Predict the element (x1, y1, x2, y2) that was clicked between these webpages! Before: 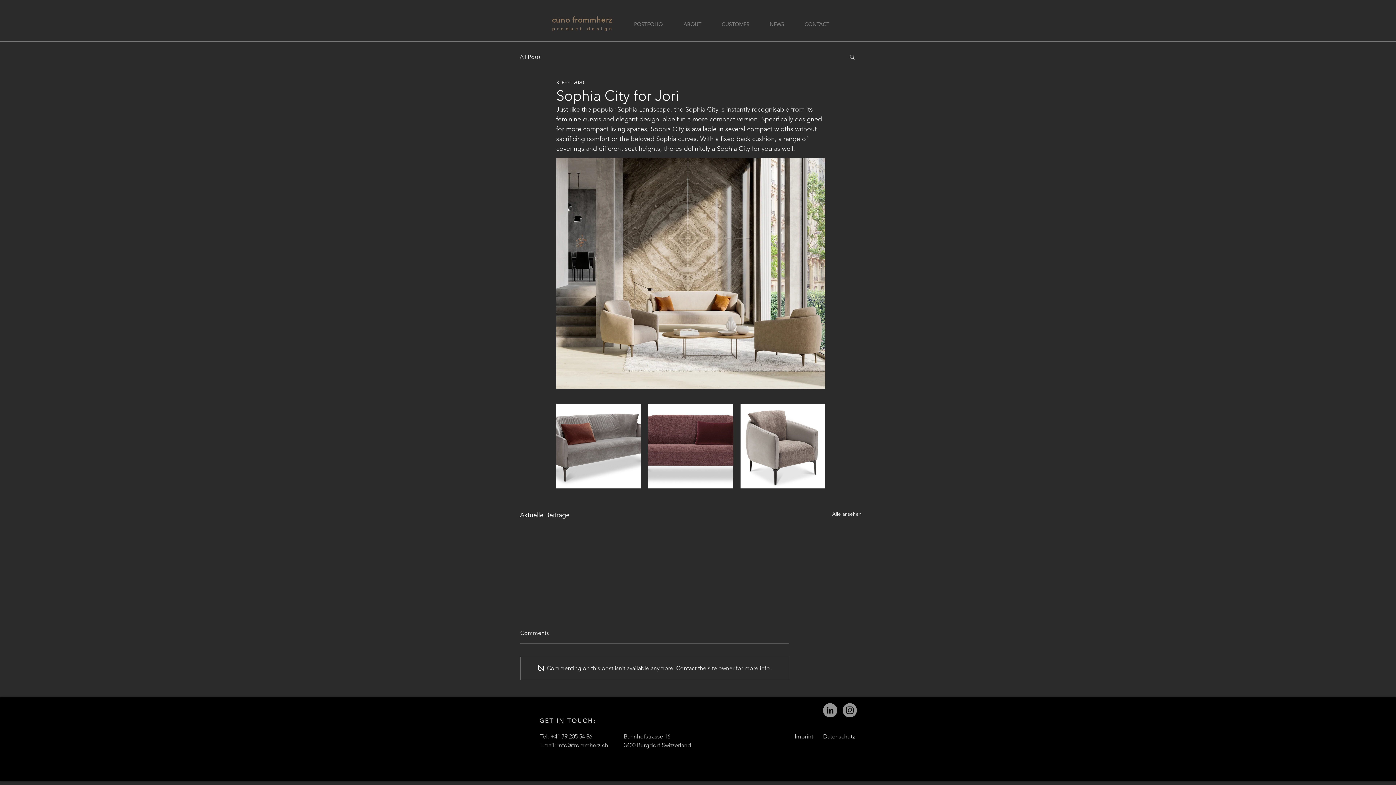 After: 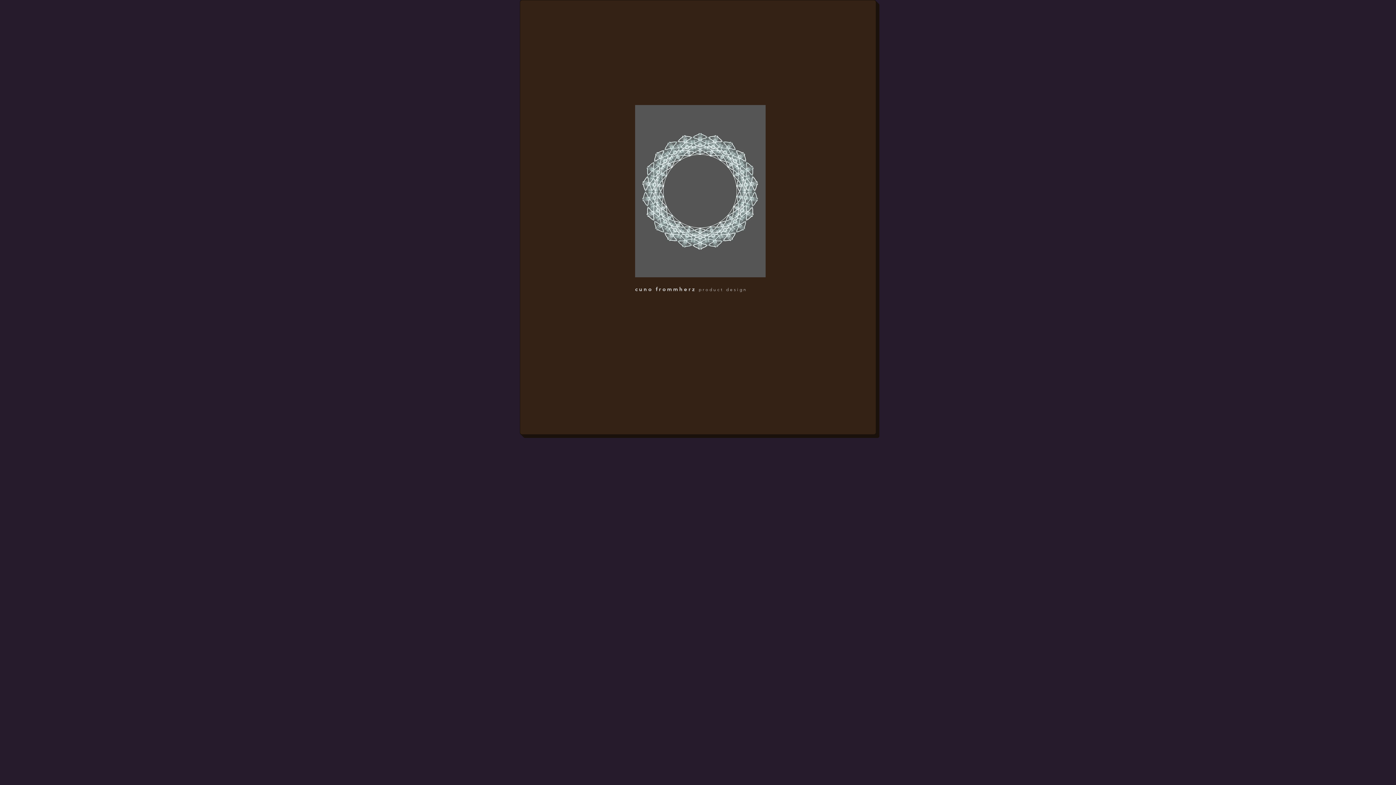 Action: bbox: (552, 15, 612, 24) label: cuno frommherz